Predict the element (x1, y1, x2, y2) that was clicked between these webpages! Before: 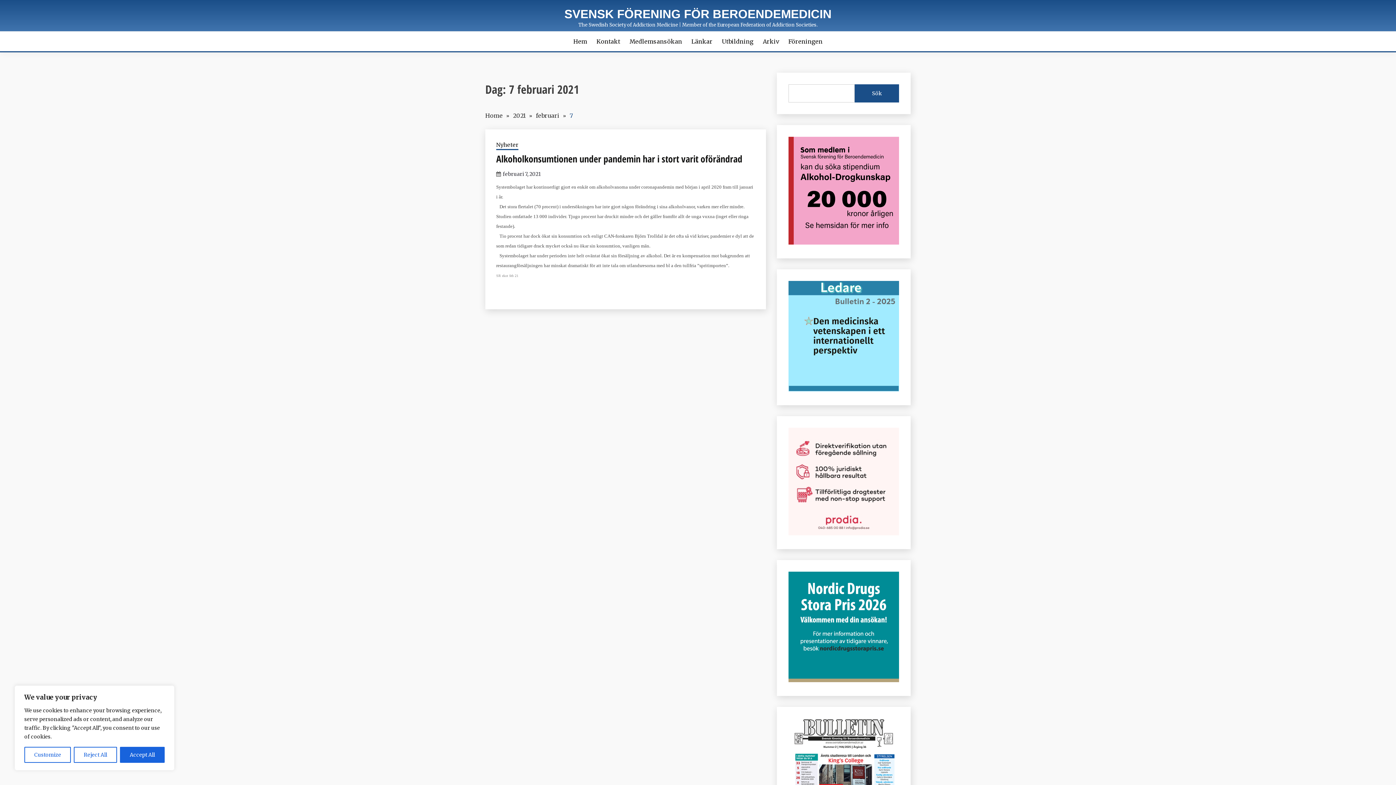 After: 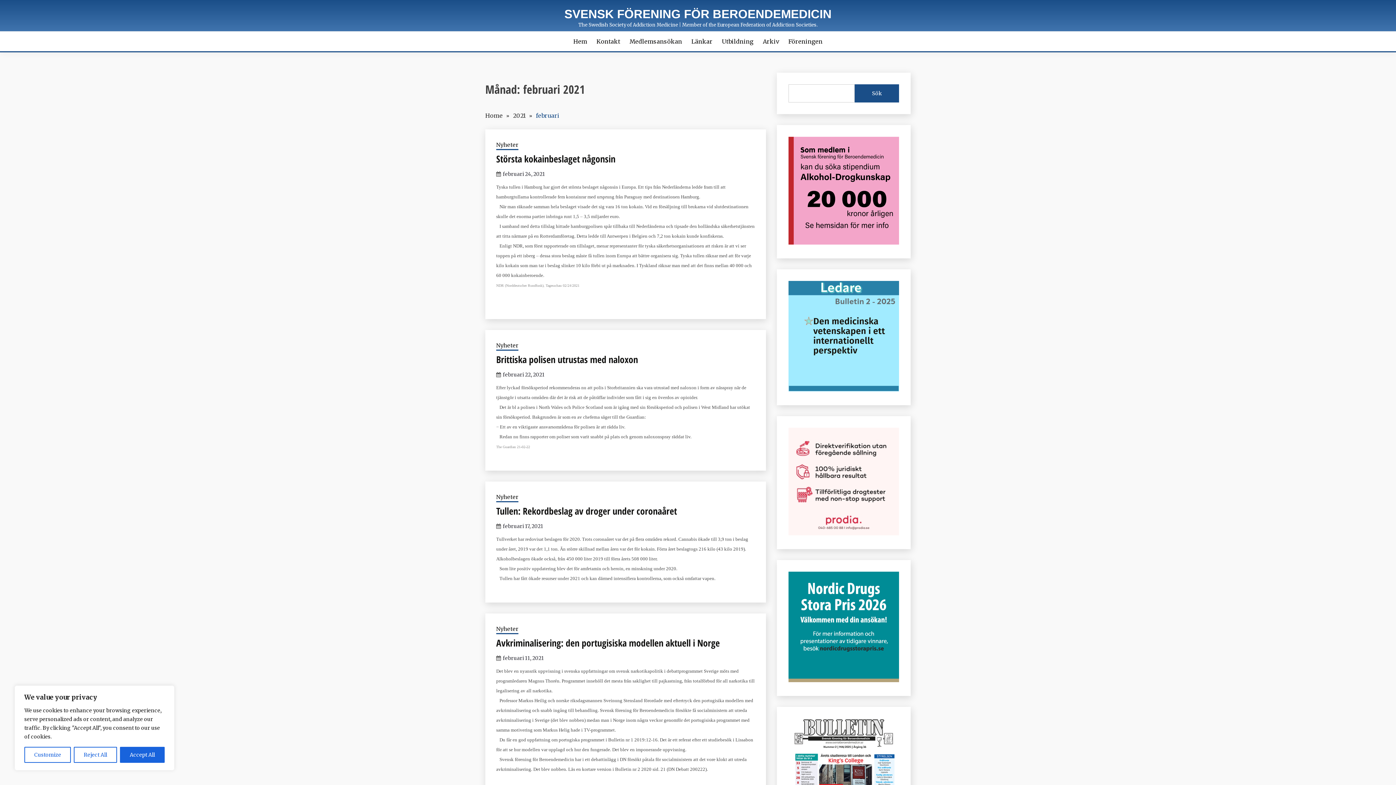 Action: bbox: (536, 112, 559, 119) label: februari